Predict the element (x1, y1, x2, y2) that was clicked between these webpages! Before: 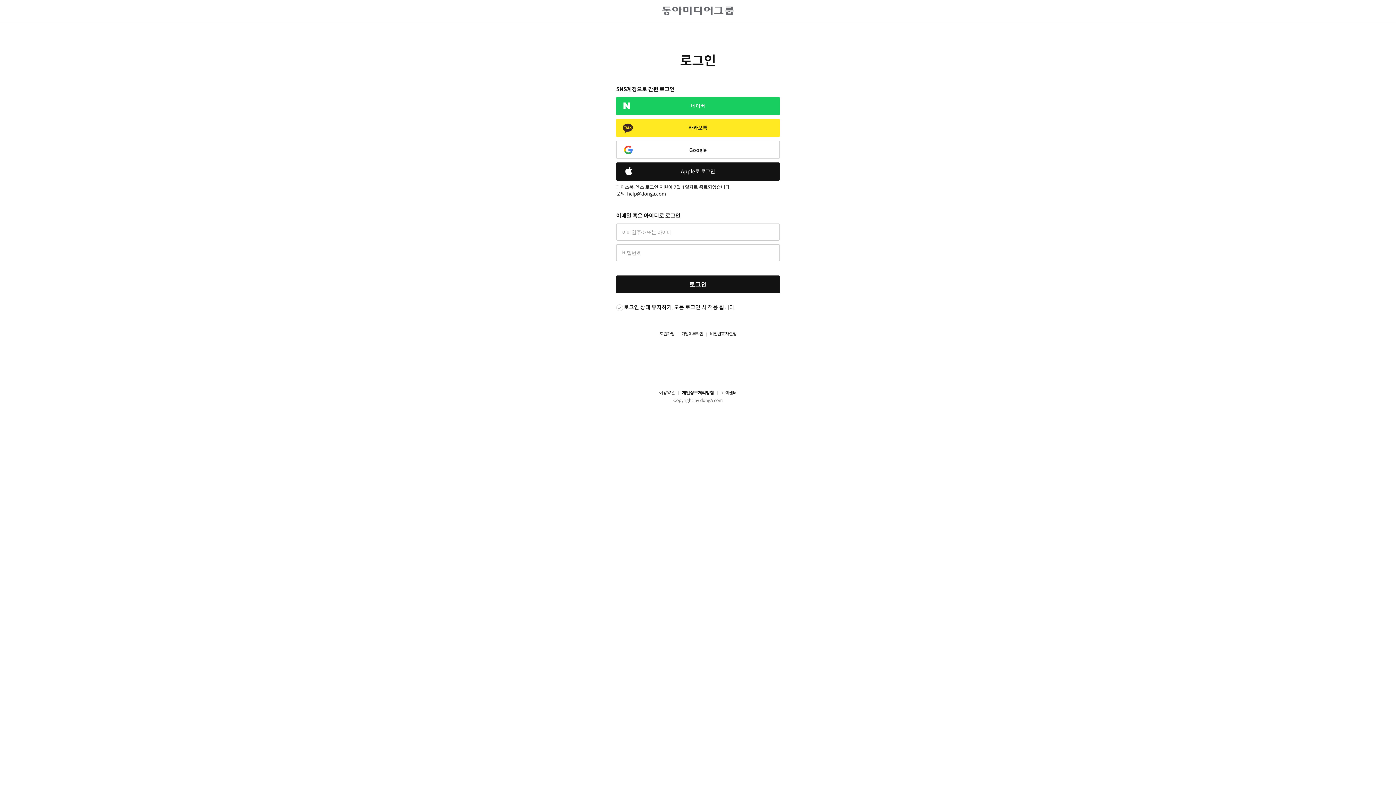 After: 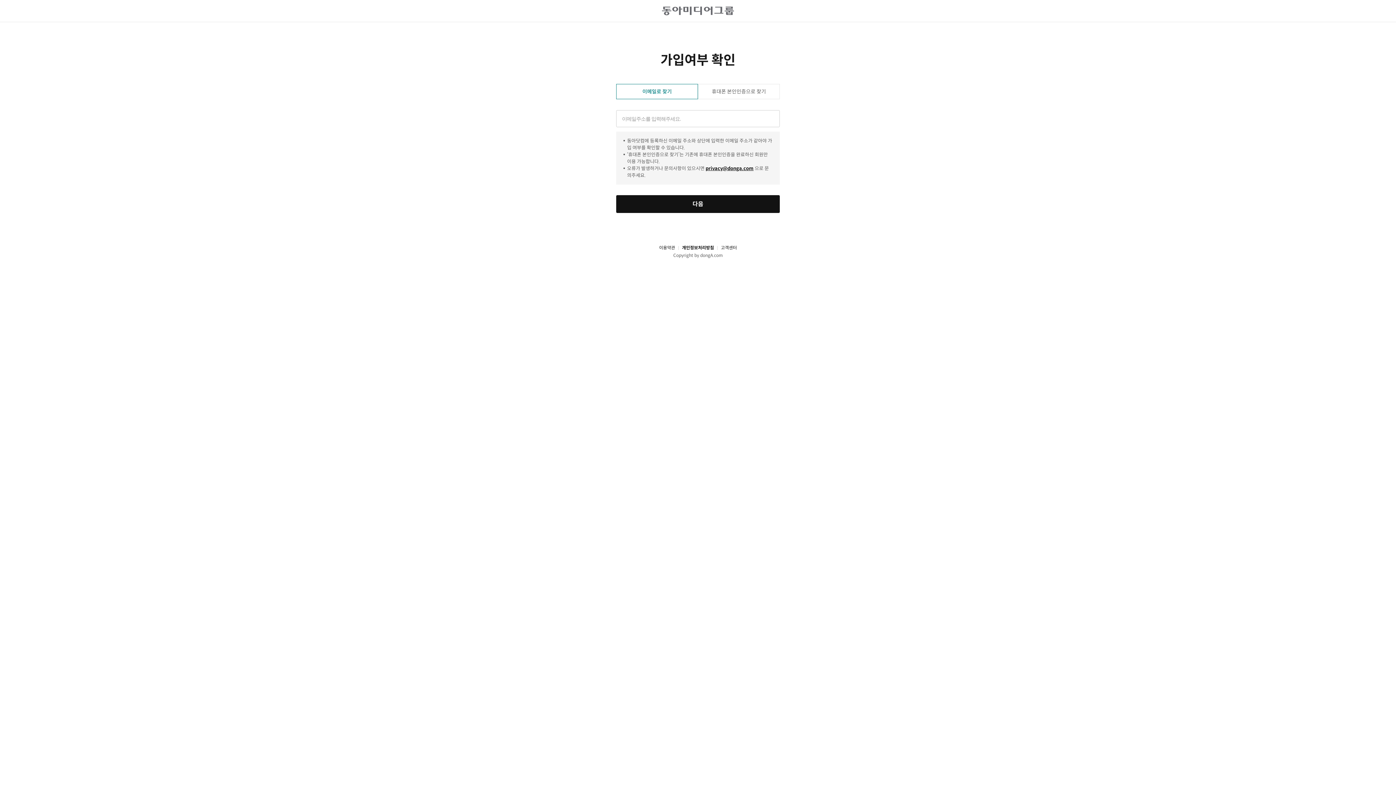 Action: bbox: (674, 331, 703, 337) label: 가입여부확인